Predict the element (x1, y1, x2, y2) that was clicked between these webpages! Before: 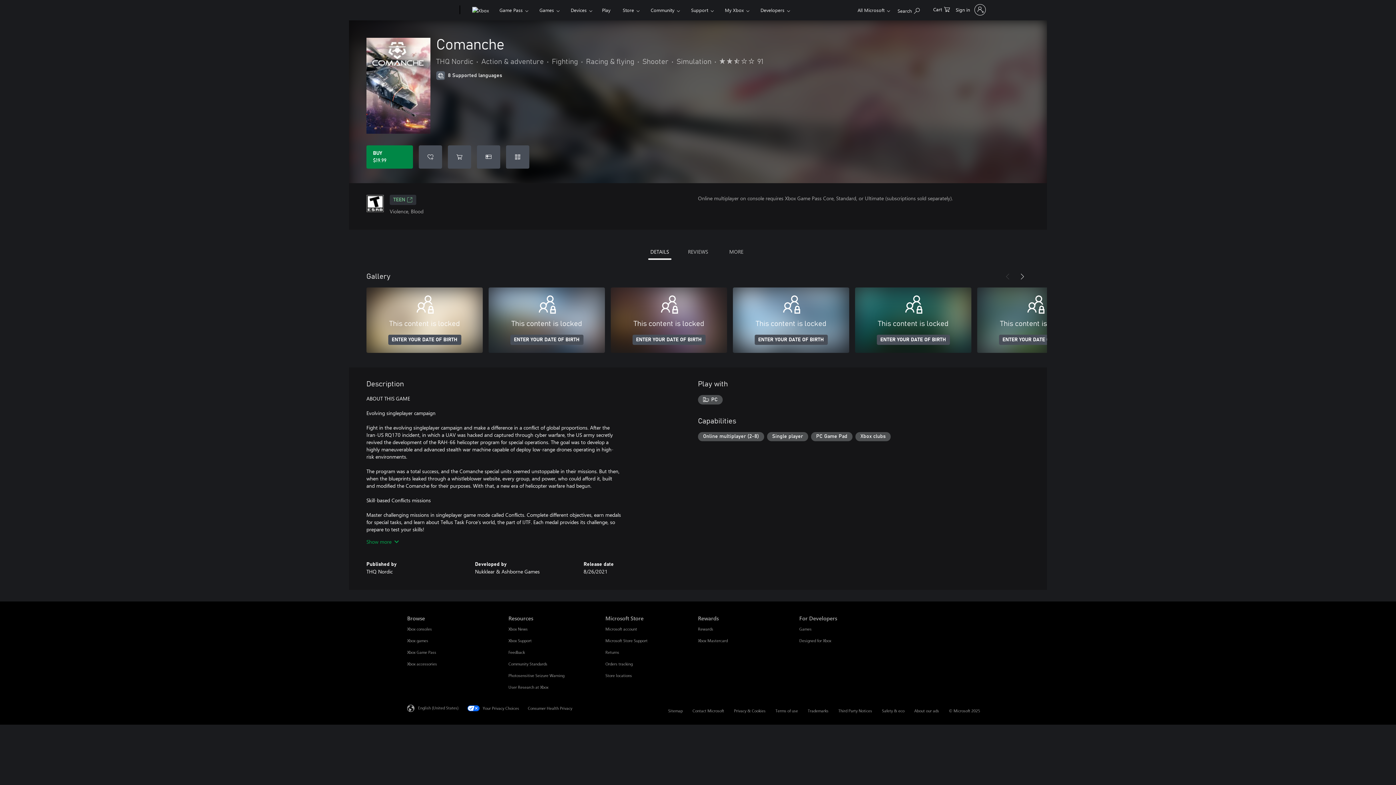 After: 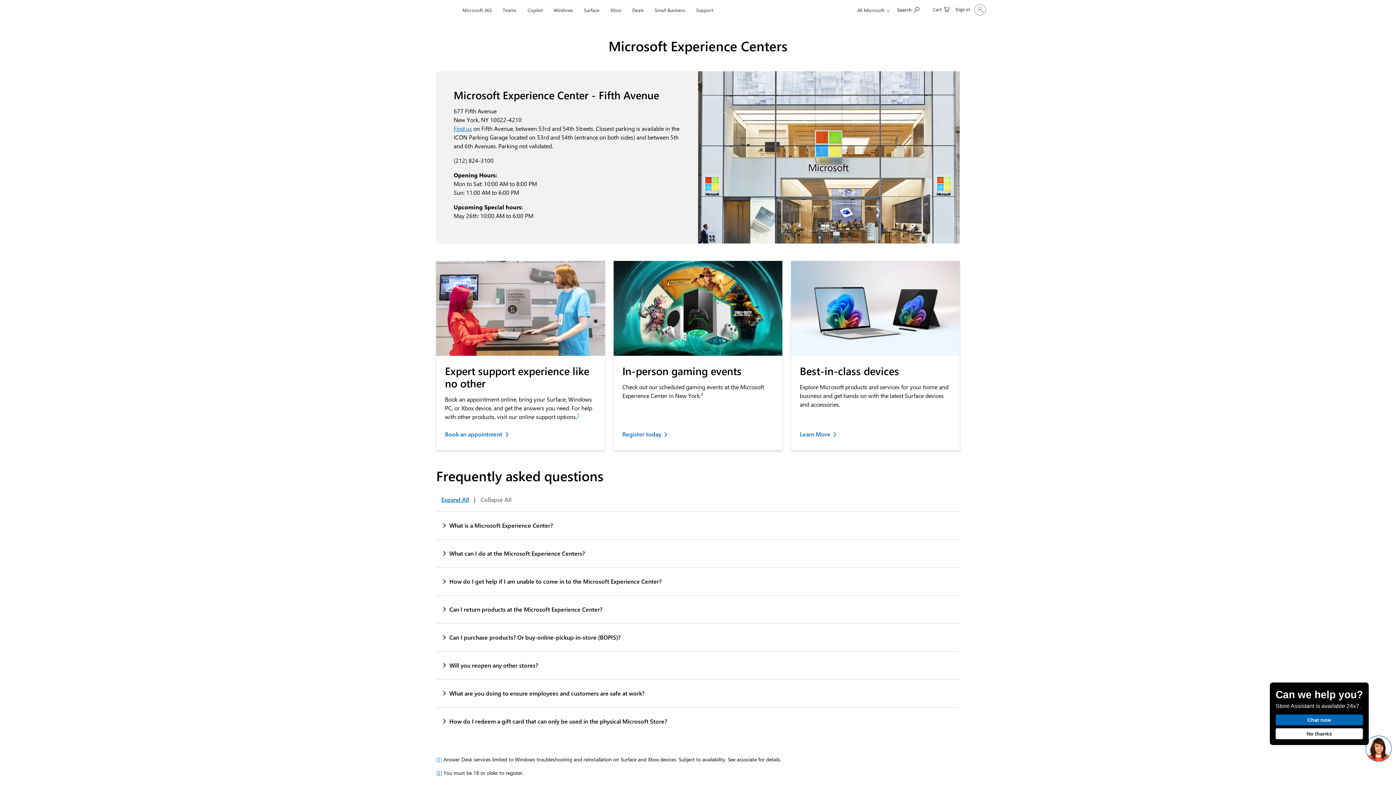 Action: bbox: (605, 673, 632, 678) label: Store locations Microsoft Store